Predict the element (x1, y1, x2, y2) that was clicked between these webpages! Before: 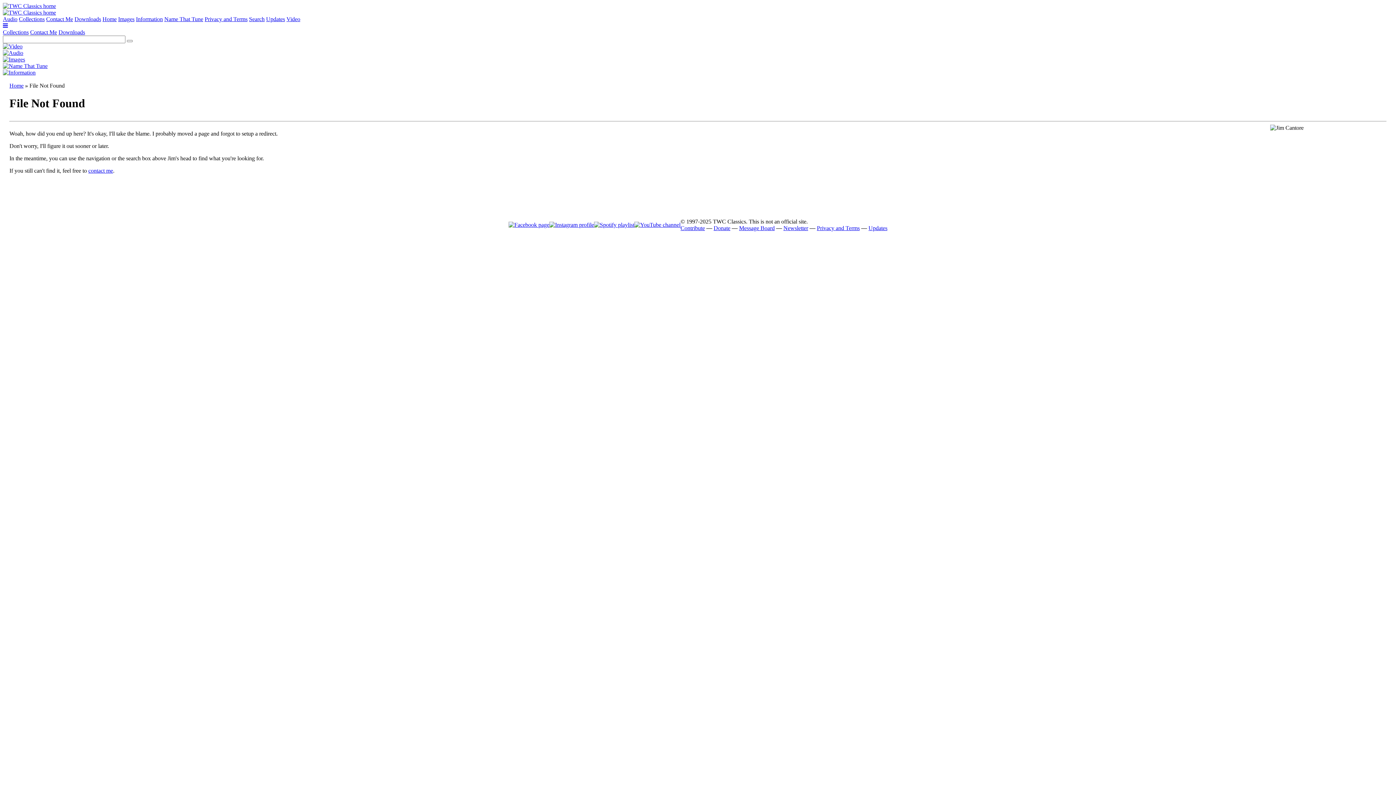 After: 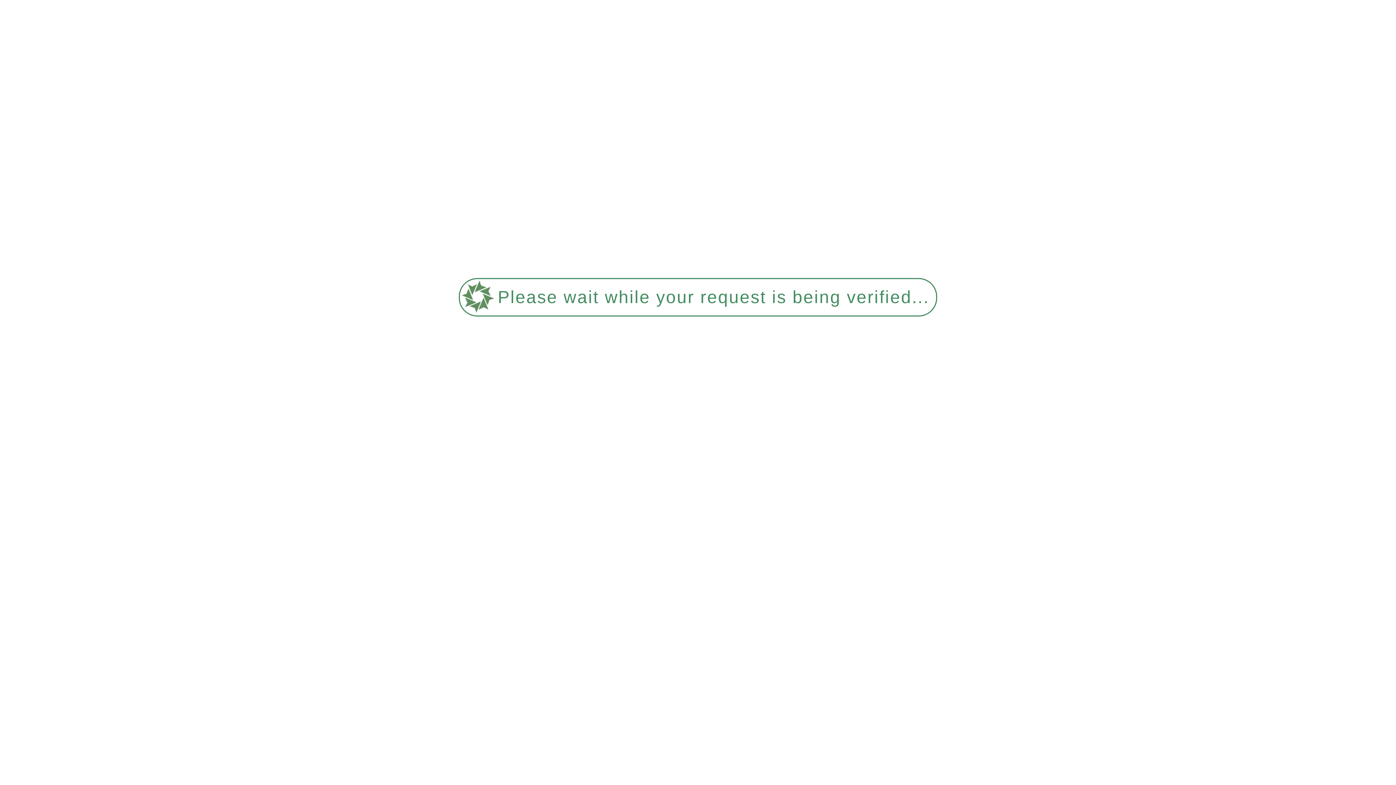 Action: label: Donate bbox: (713, 225, 730, 231)